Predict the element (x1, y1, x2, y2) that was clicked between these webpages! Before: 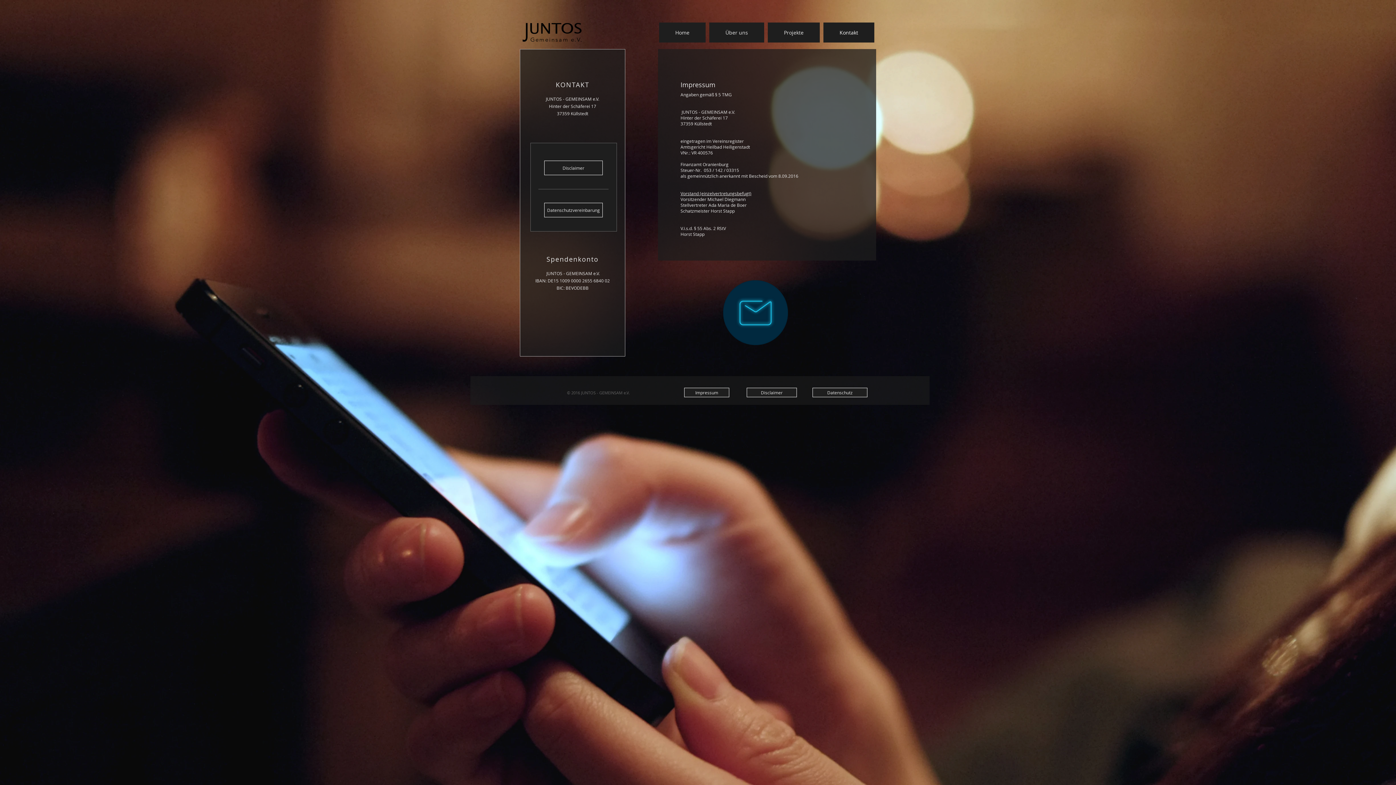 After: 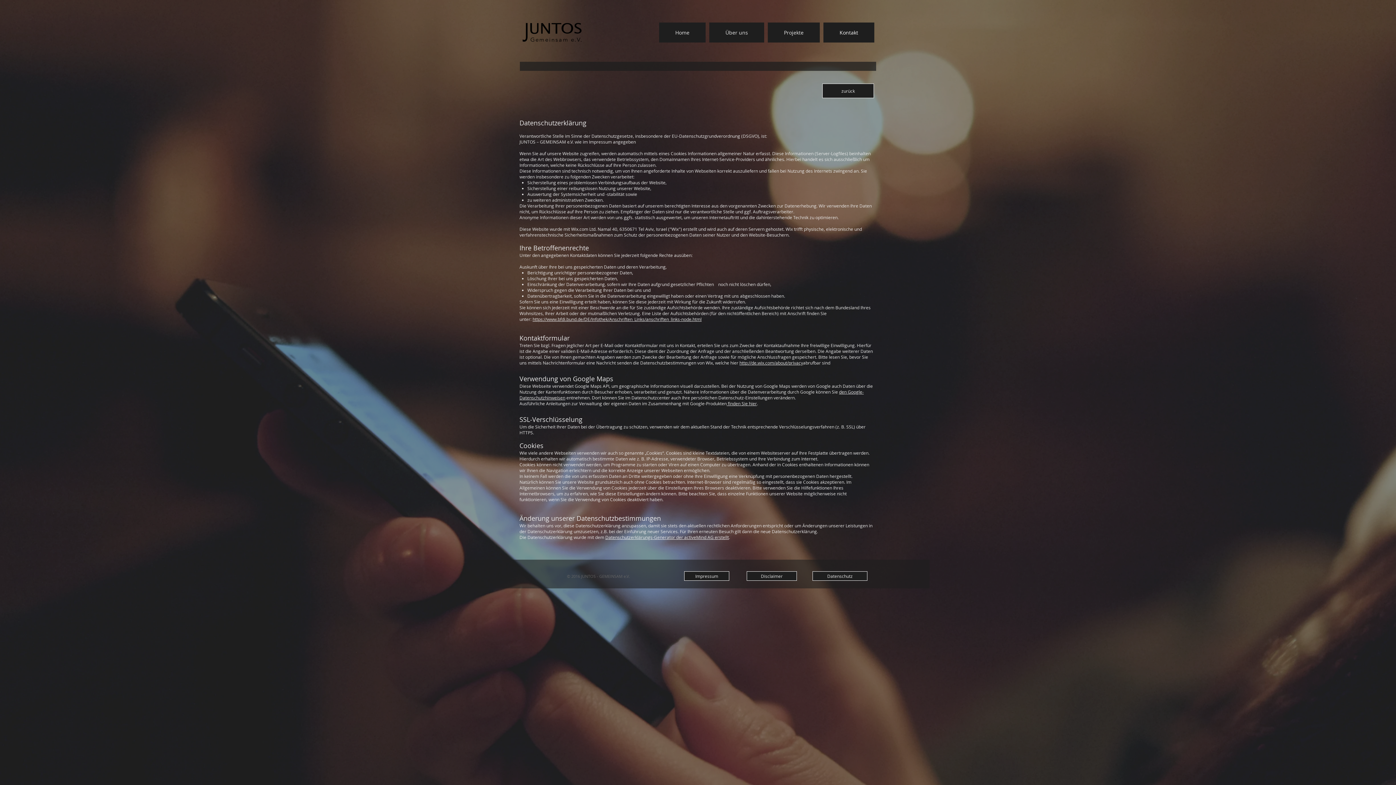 Action: bbox: (812, 388, 867, 397) label: Datenschutz